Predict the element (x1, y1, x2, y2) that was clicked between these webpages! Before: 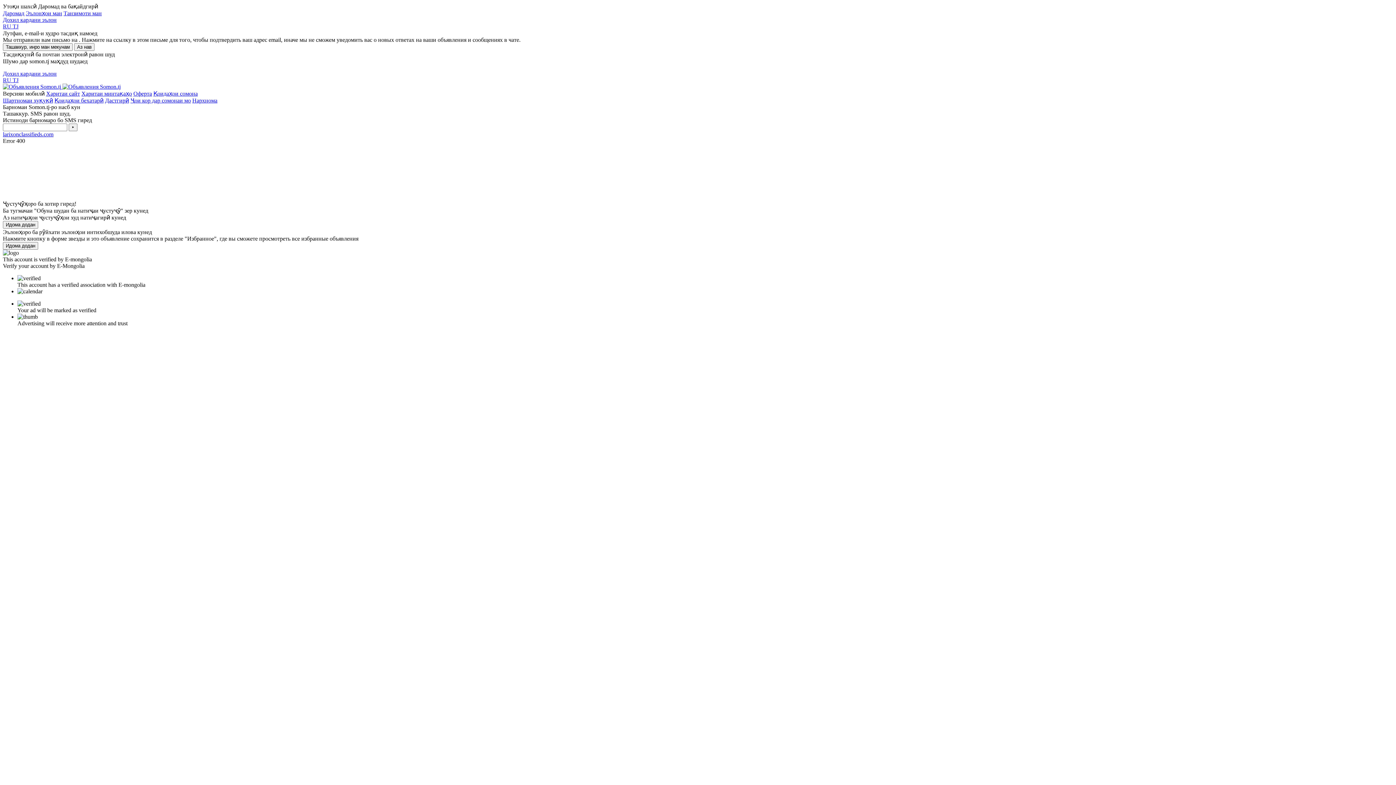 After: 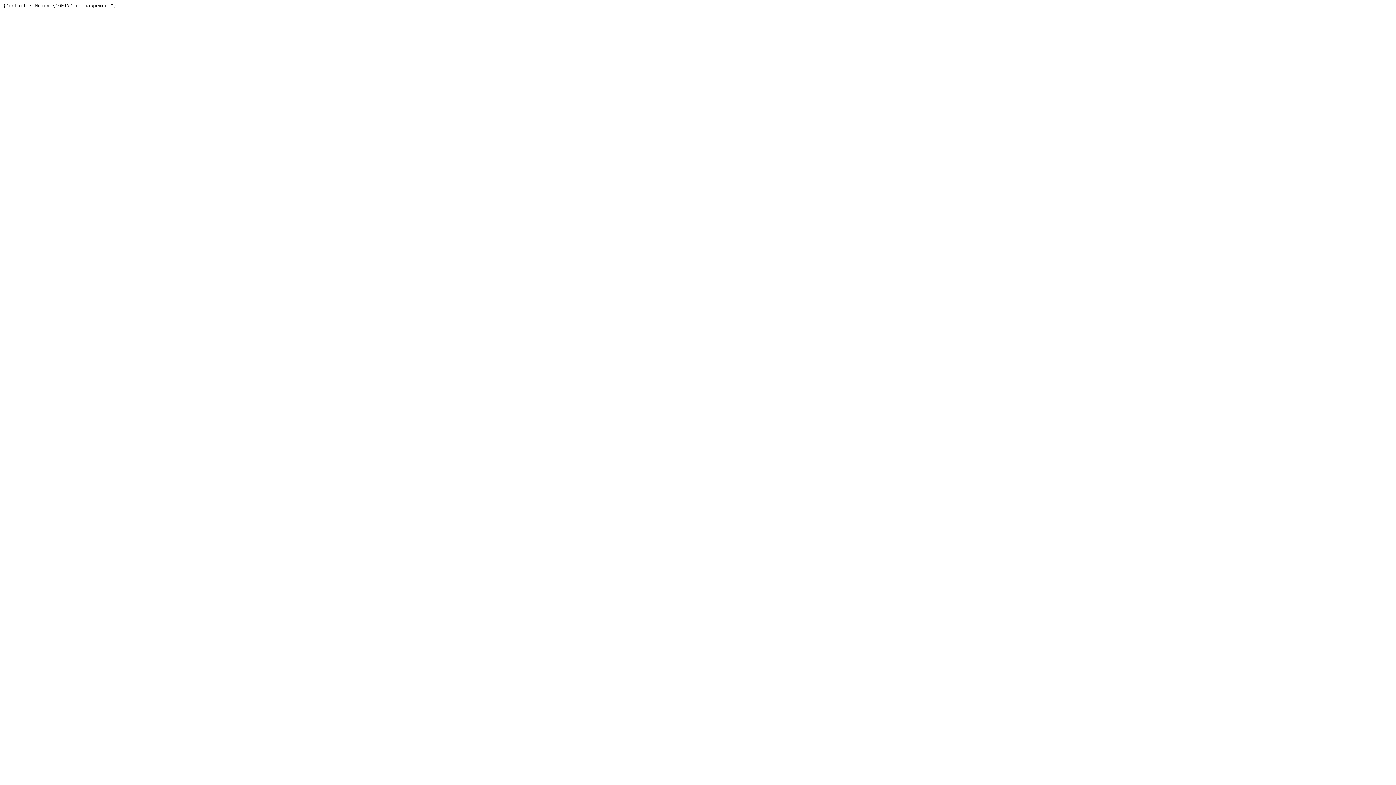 Action: bbox: (68, 123, 77, 131) label: ‣